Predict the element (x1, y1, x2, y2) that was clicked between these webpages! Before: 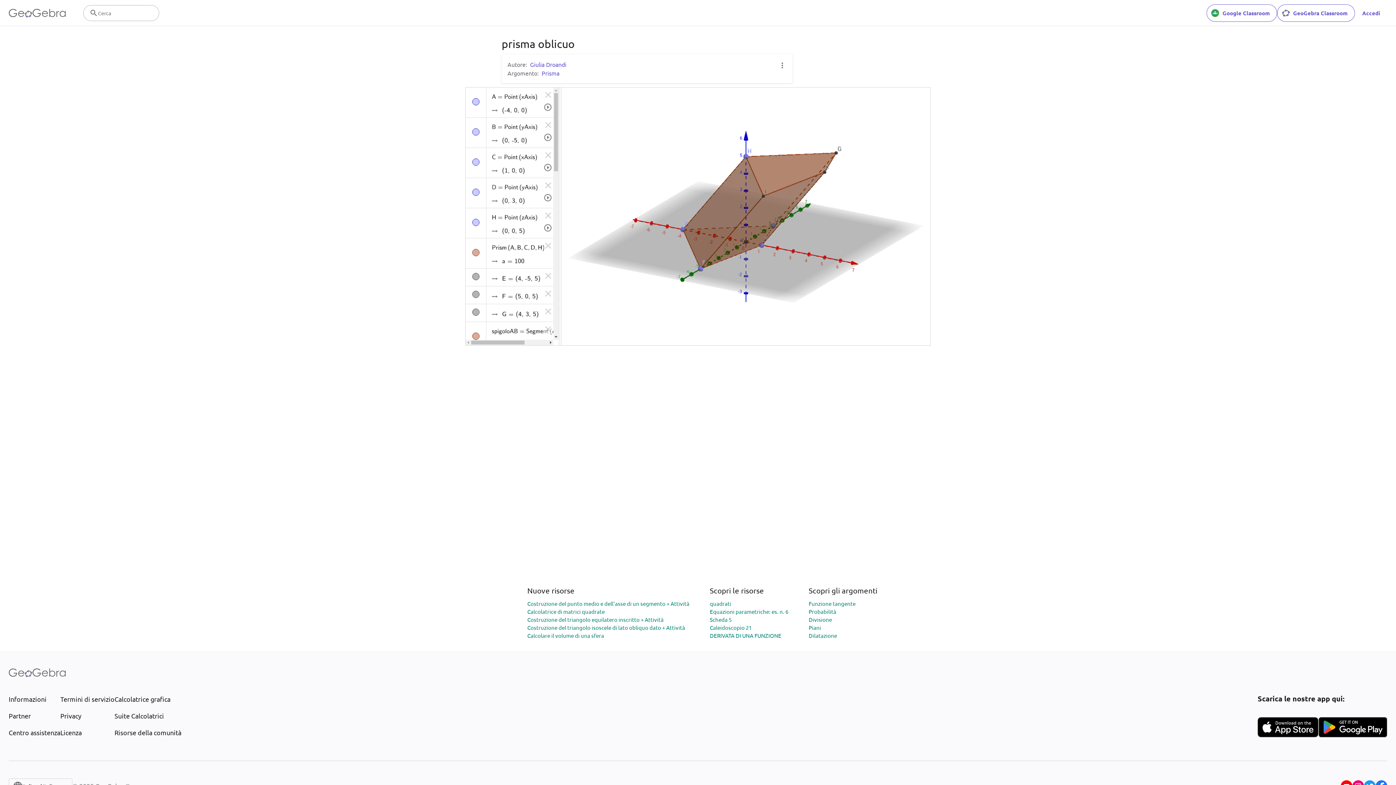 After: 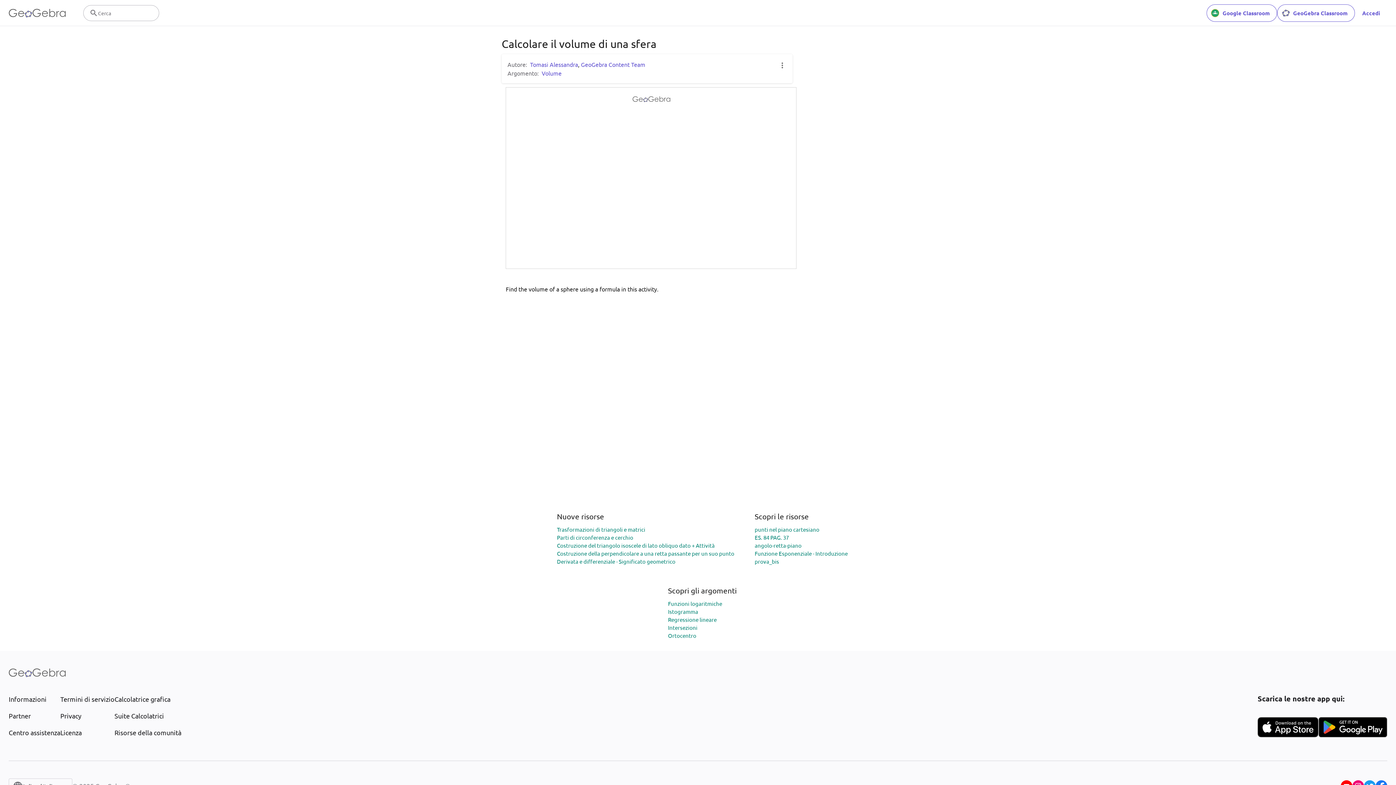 Action: bbox: (527, 632, 604, 639) label: Calcolare il volume di una sfera